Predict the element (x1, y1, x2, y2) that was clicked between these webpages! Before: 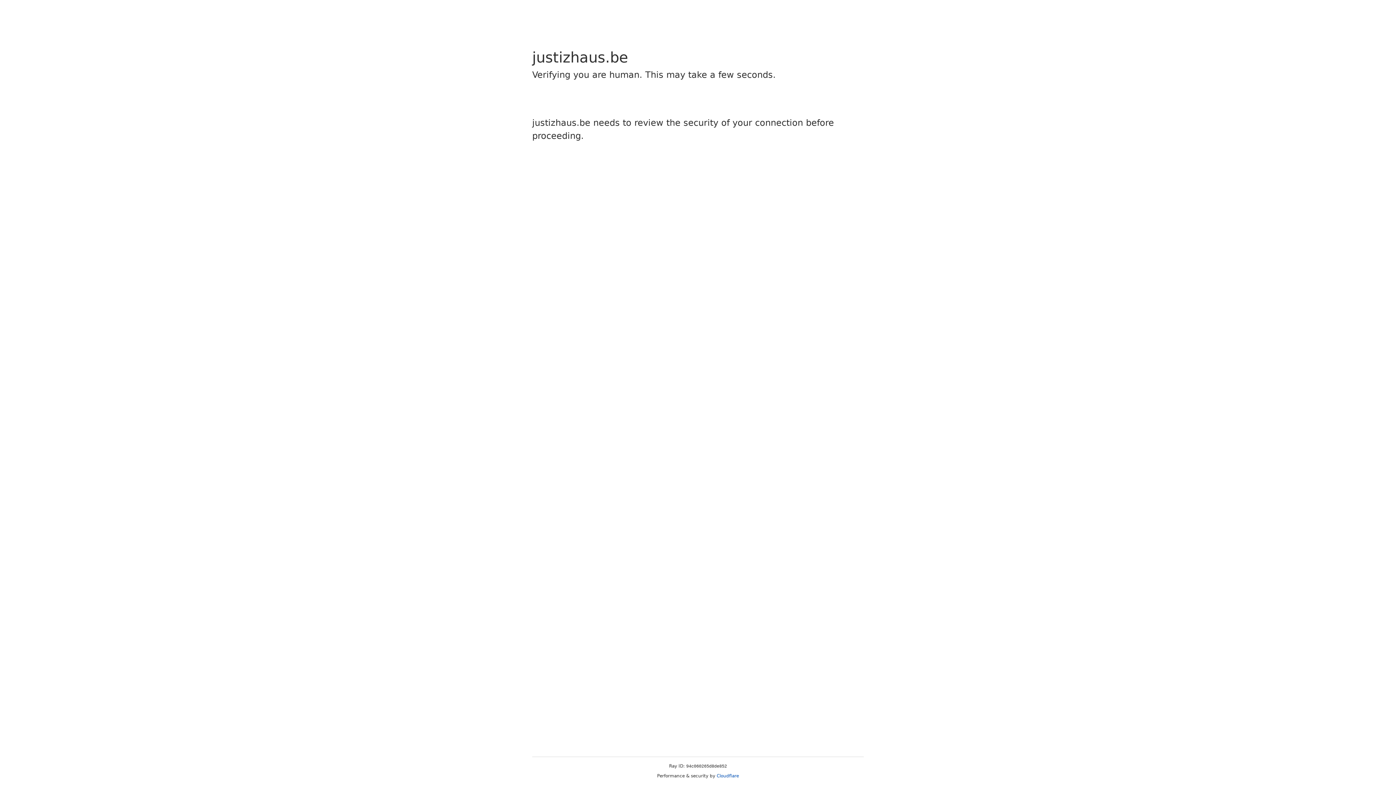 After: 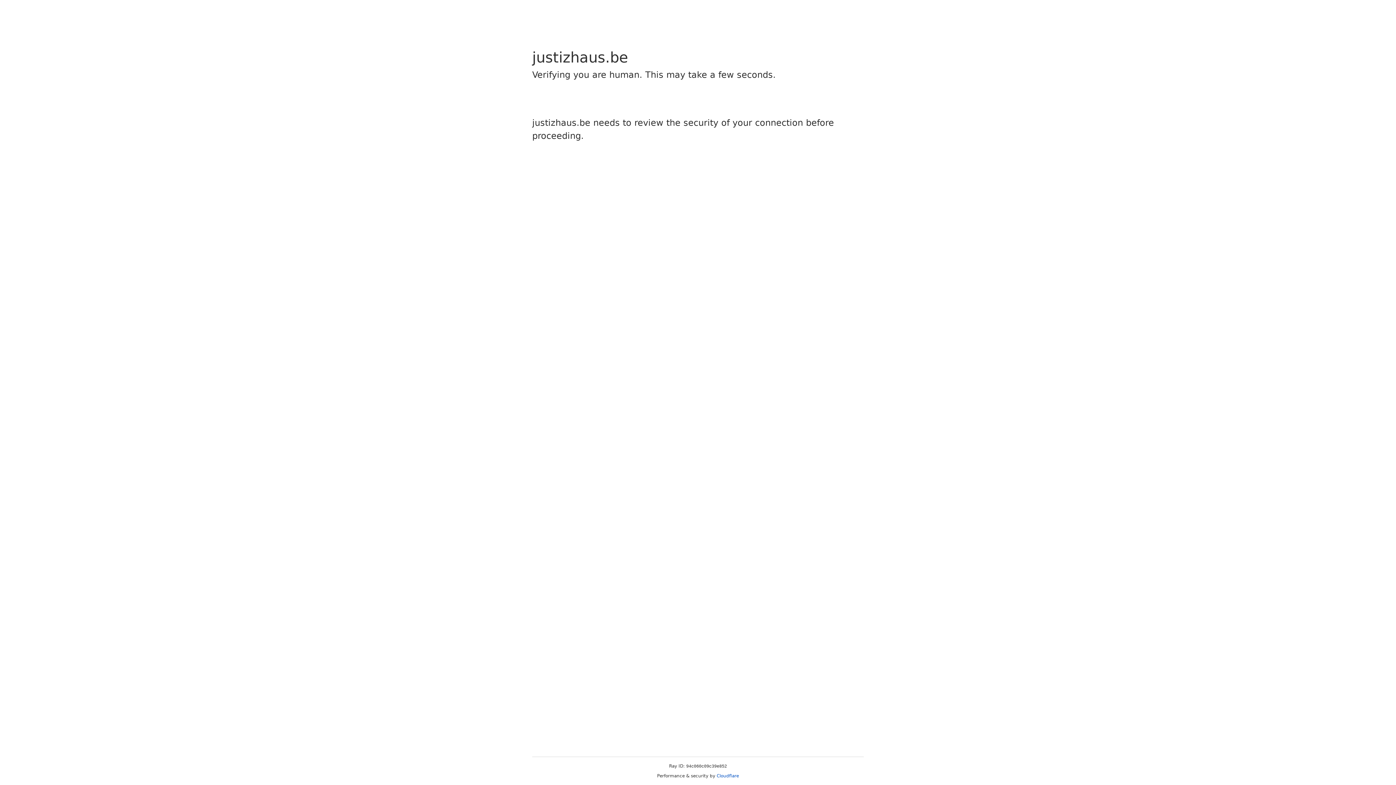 Action: bbox: (716, 773, 739, 778) label: Cloudflare